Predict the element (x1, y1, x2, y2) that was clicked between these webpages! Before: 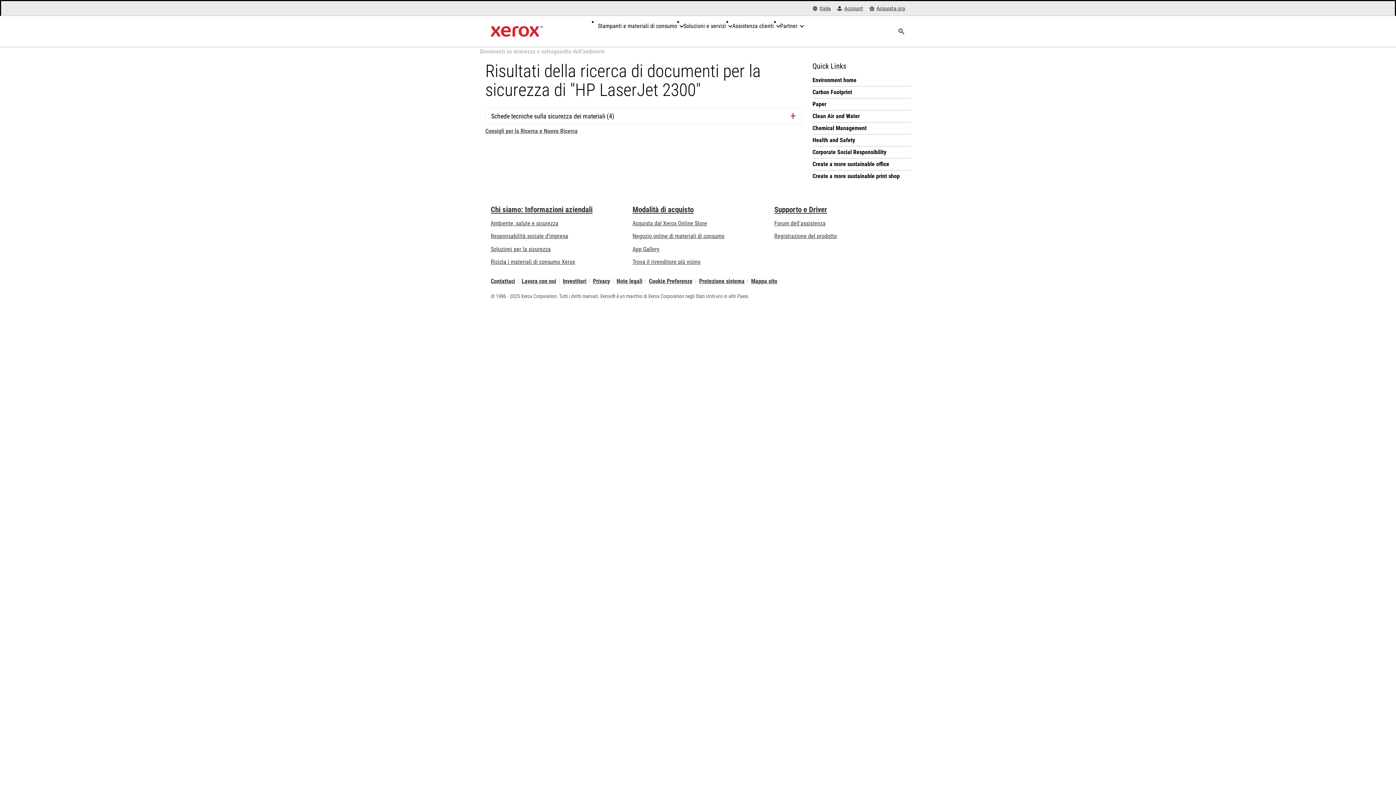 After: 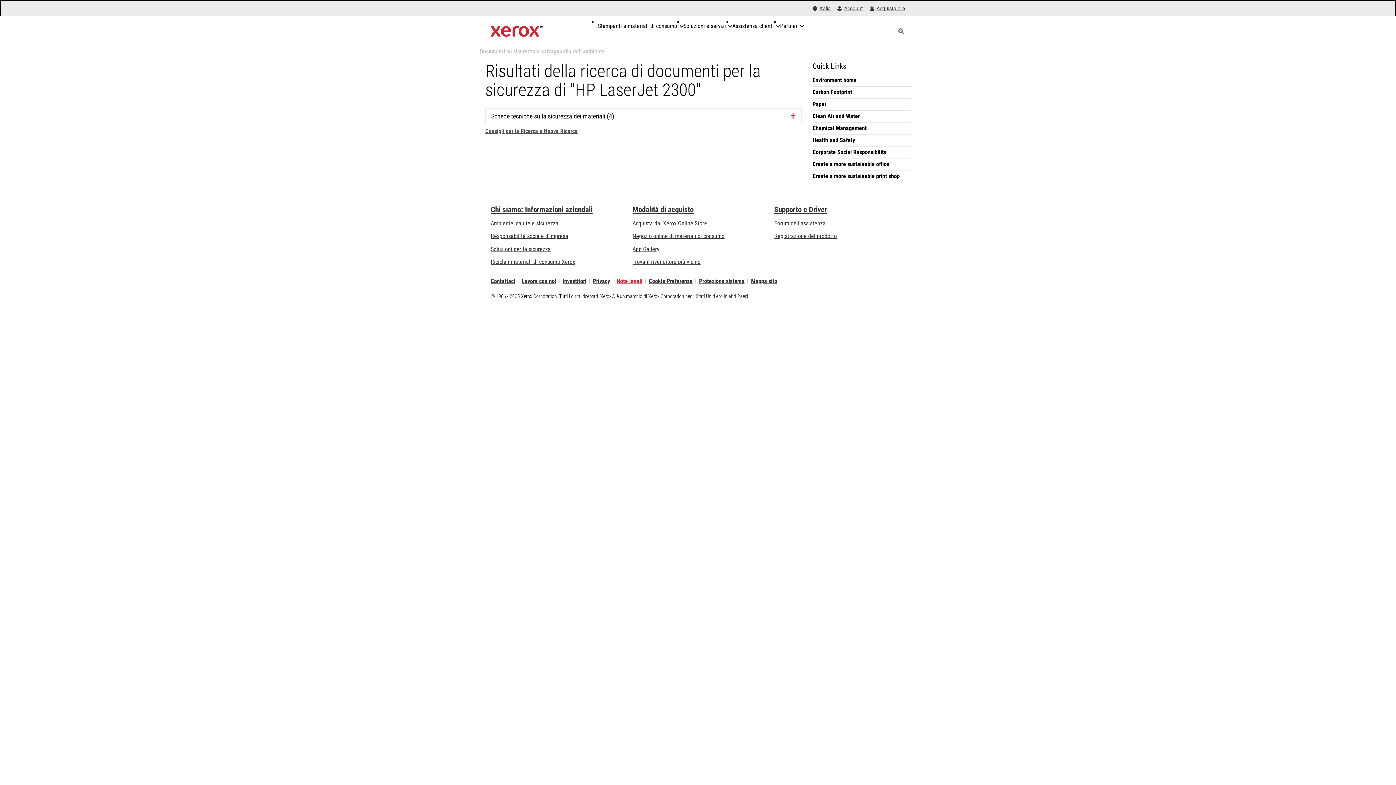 Action: label: Note legali: Xerox - Legal (si apre in una nuova scheda) bbox: (616, 279, 642, 283)